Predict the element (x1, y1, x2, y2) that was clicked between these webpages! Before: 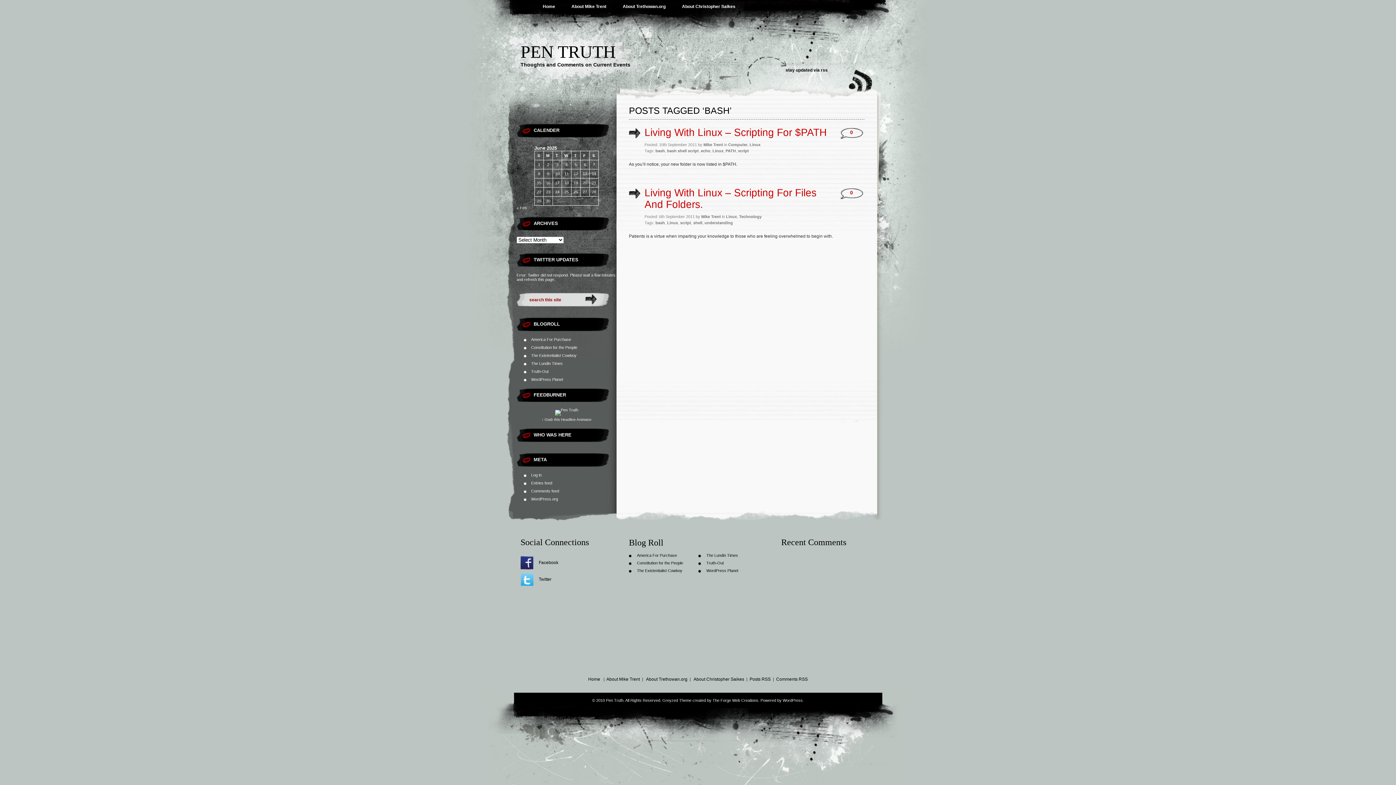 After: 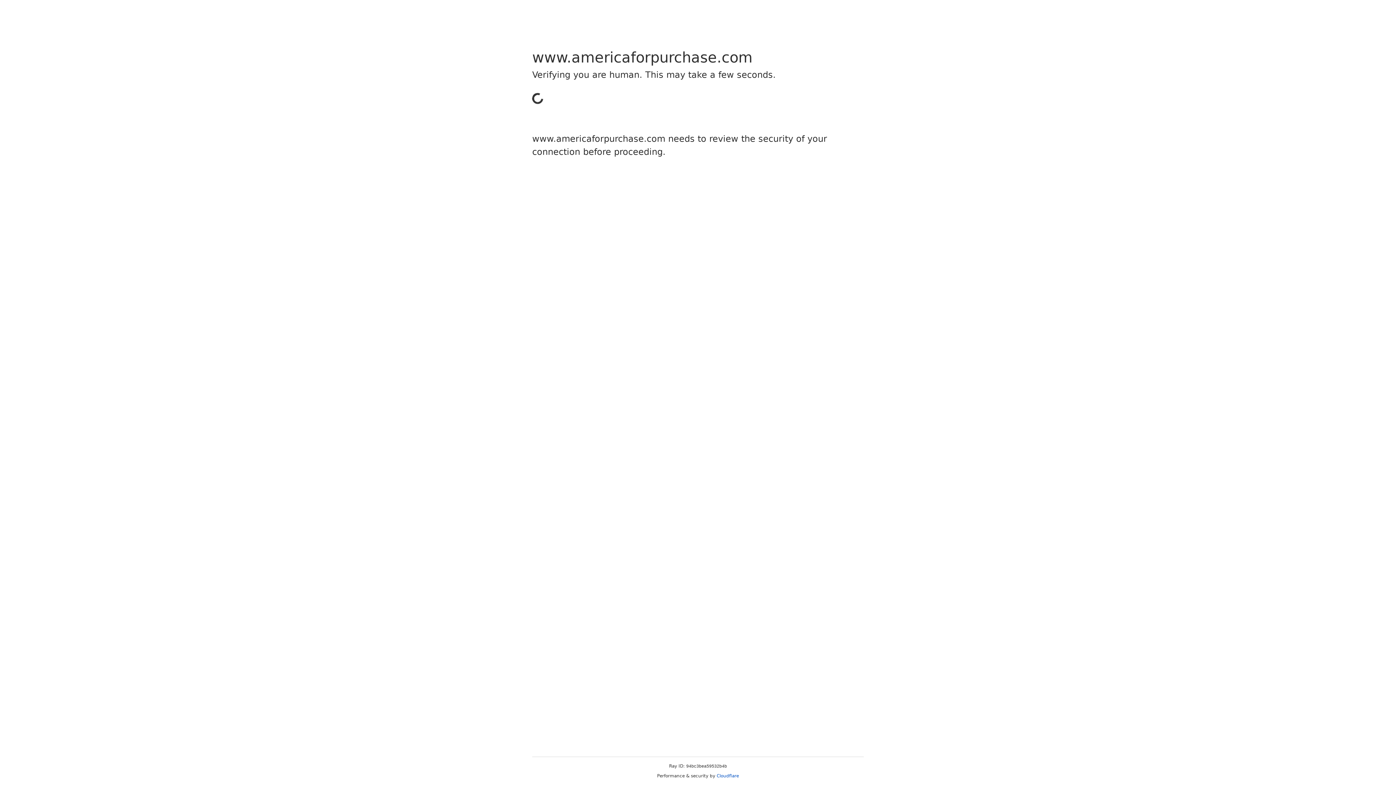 Action: bbox: (531, 337, 571, 341) label: America For Purchase